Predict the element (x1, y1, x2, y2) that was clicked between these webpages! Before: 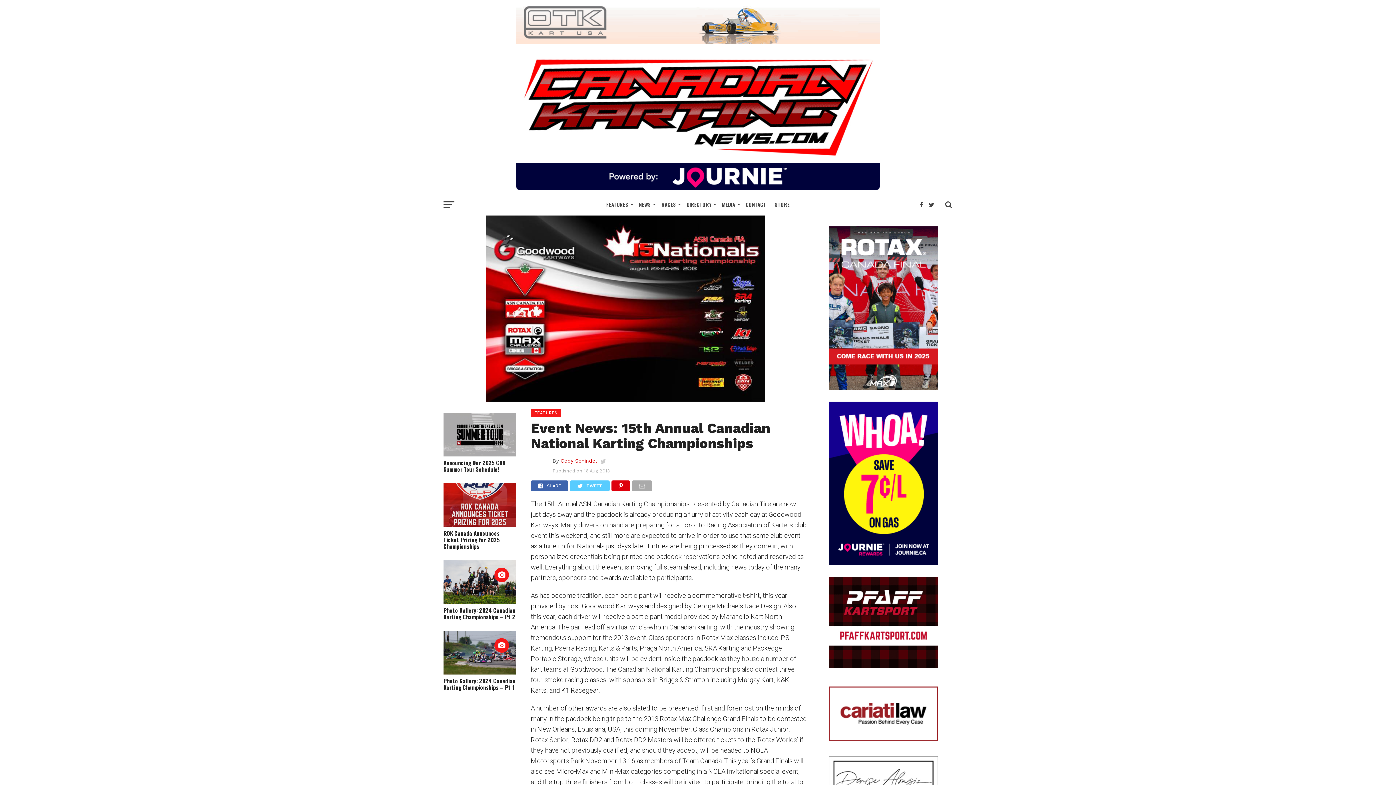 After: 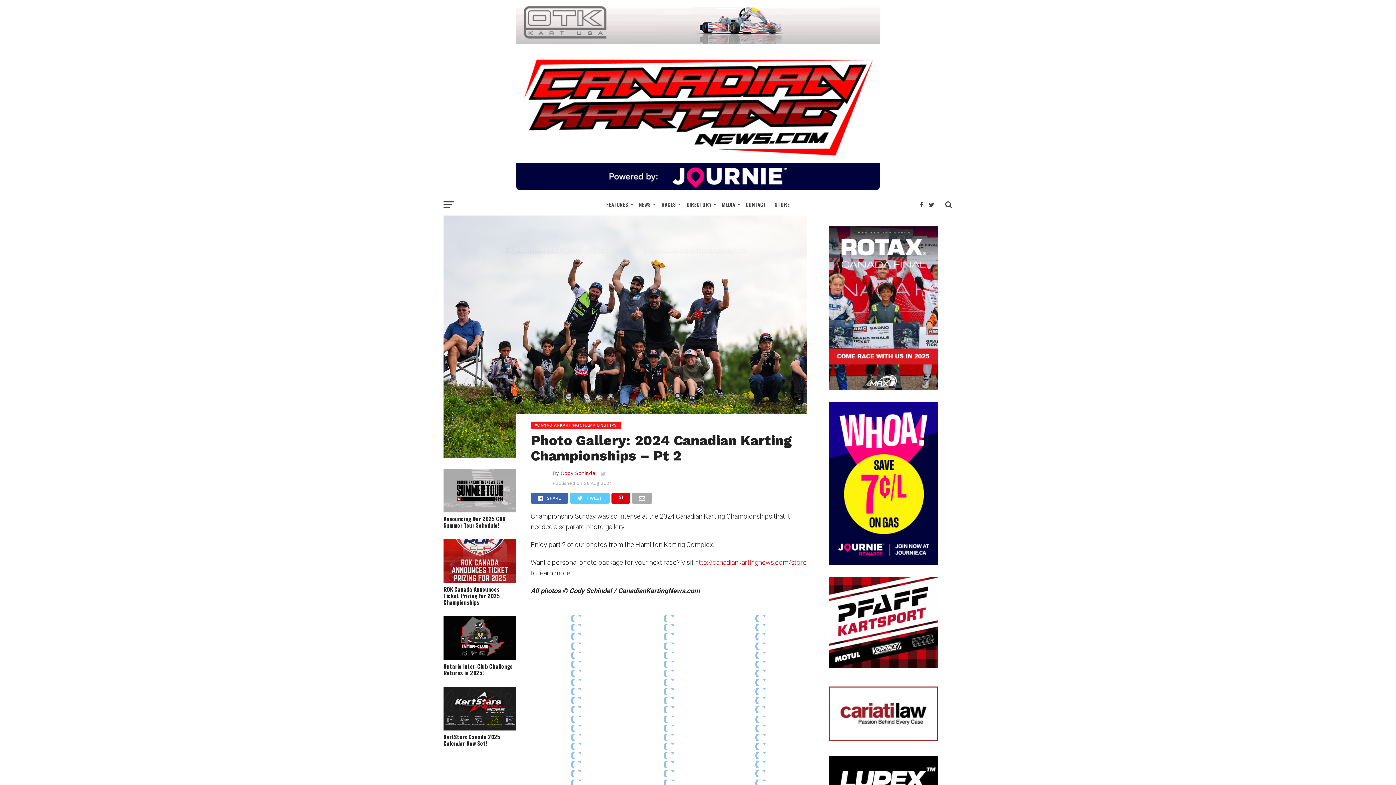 Action: bbox: (443, 607, 516, 620) label: Photo Gallery: 2024 Canadian Karting Championships – Pt 2